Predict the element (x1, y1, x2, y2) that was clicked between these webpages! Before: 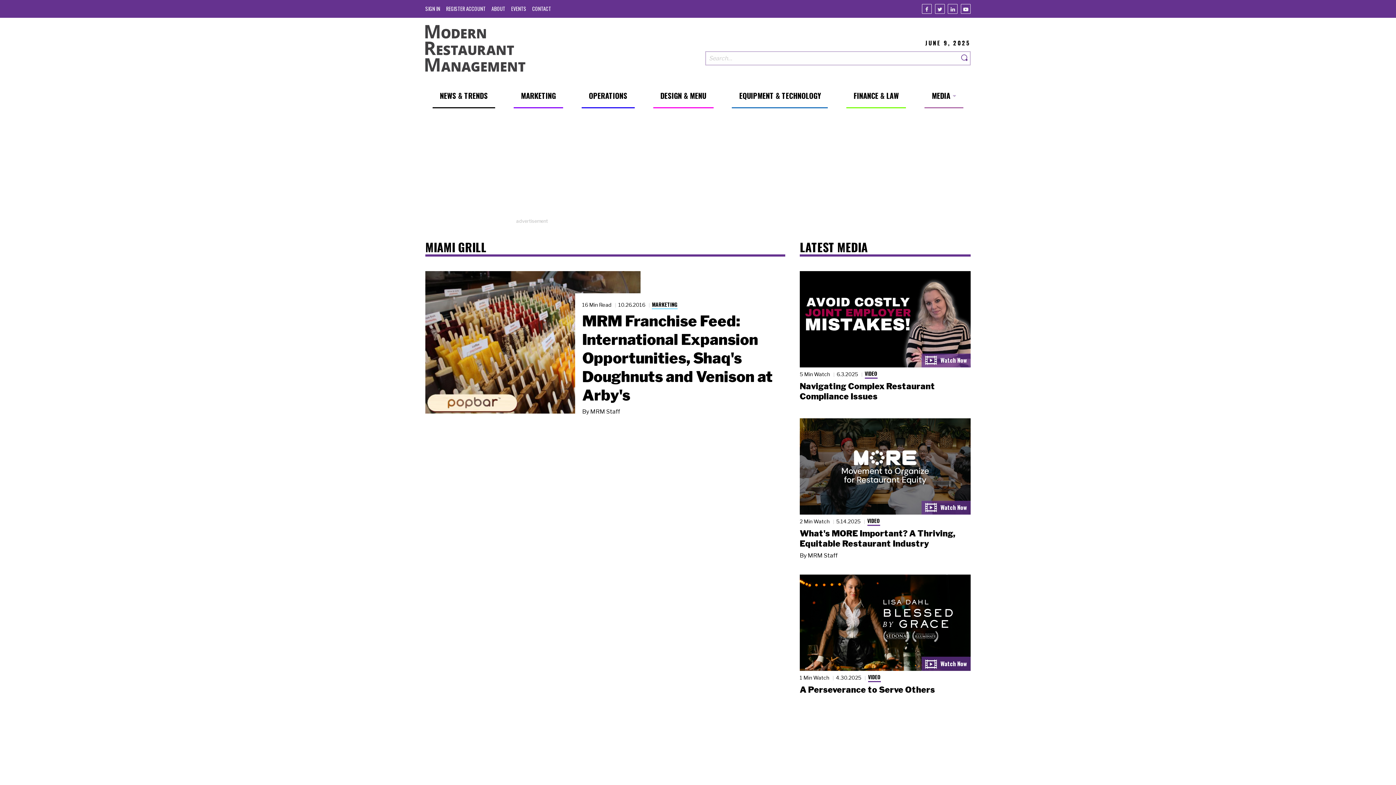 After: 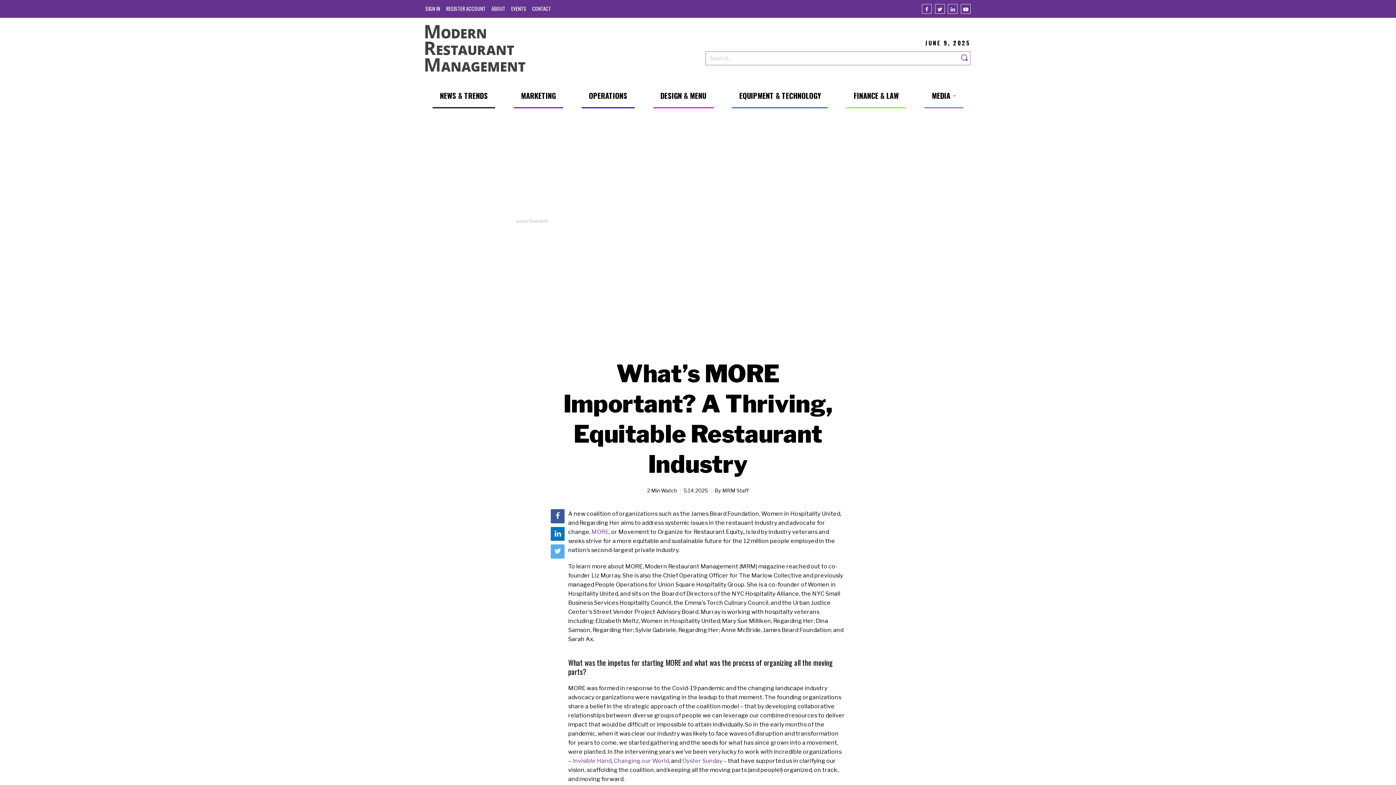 Action: bbox: (800, 528, 955, 549) label: What's MORE Important? A Thriving, Equitable Restaurant Industry